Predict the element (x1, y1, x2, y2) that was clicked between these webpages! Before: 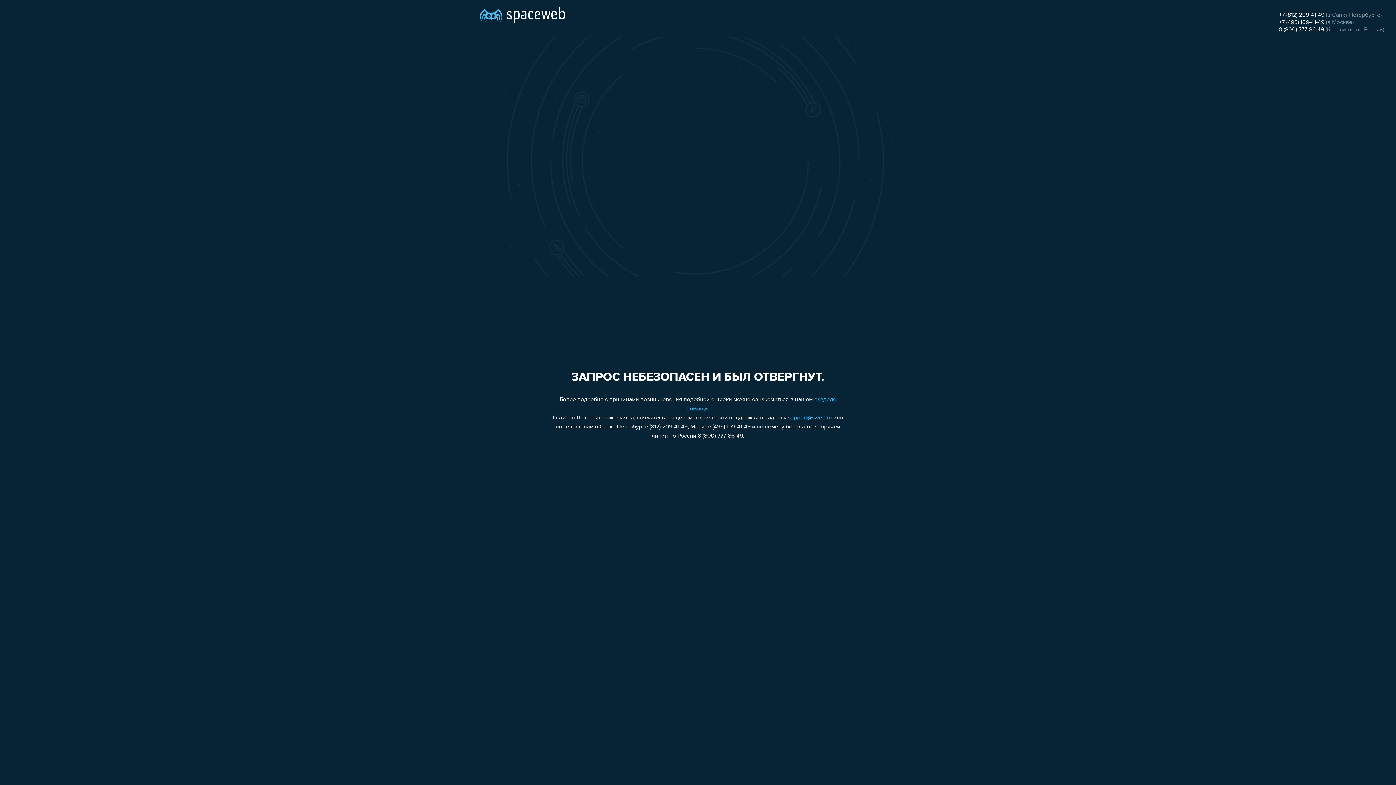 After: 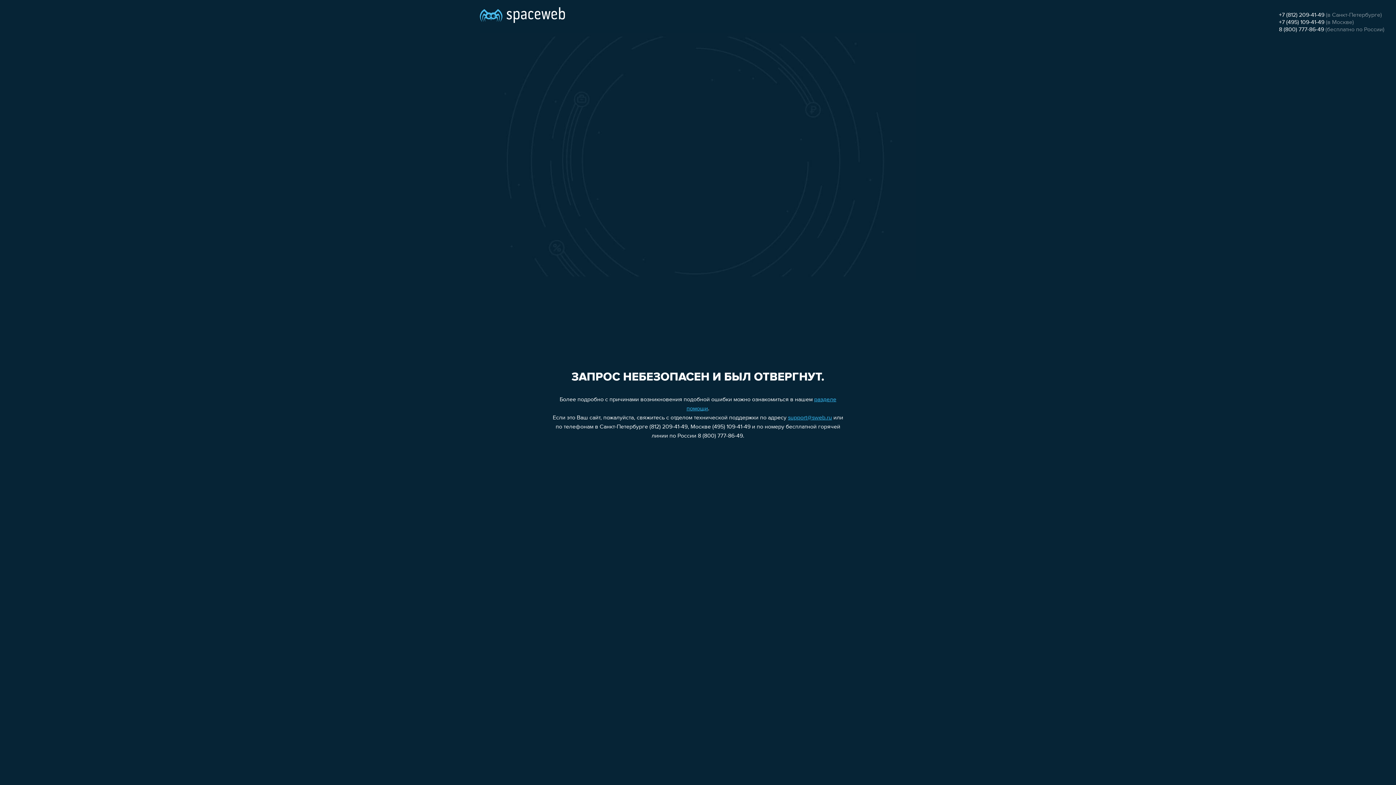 Action: label: +7 (495) 109-41-49 bbox: (1279, 19, 1324, 25)